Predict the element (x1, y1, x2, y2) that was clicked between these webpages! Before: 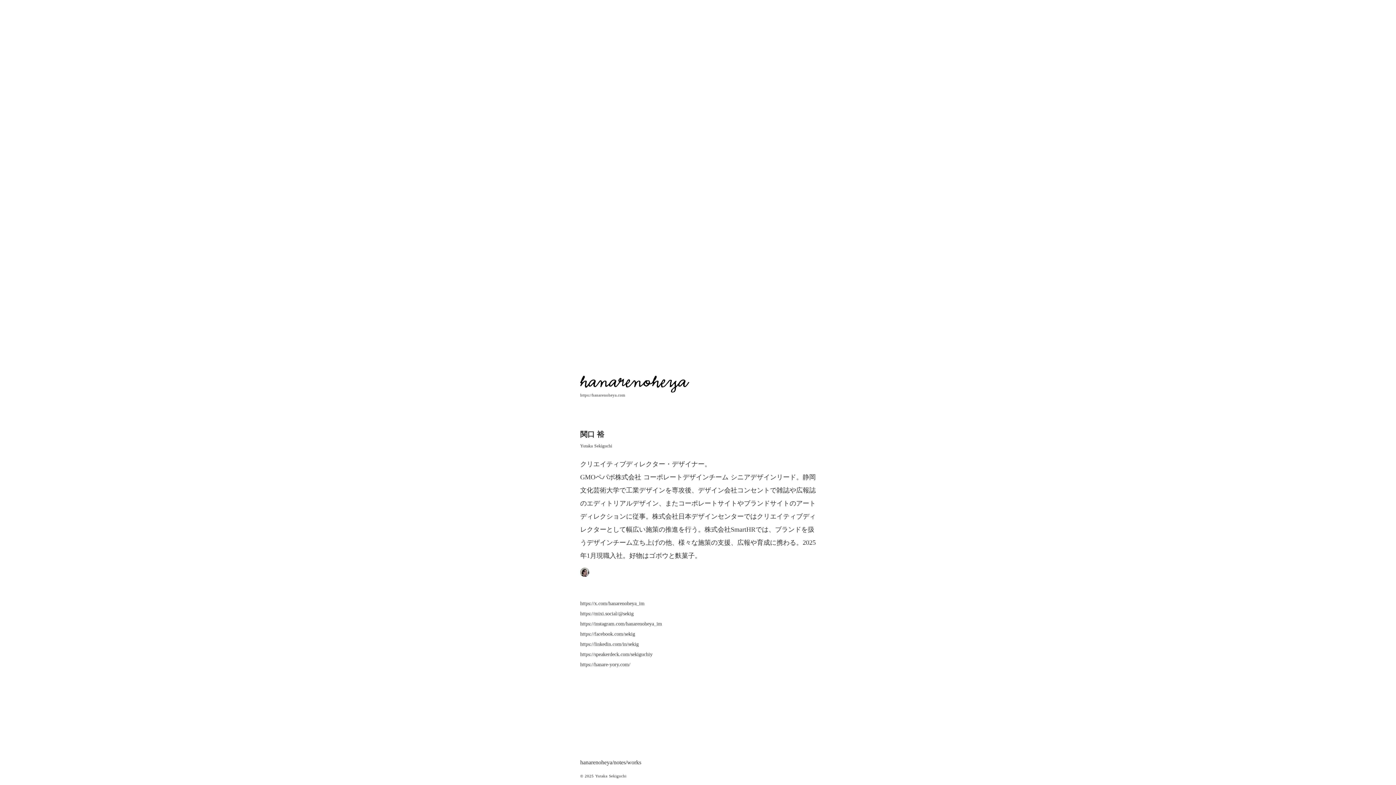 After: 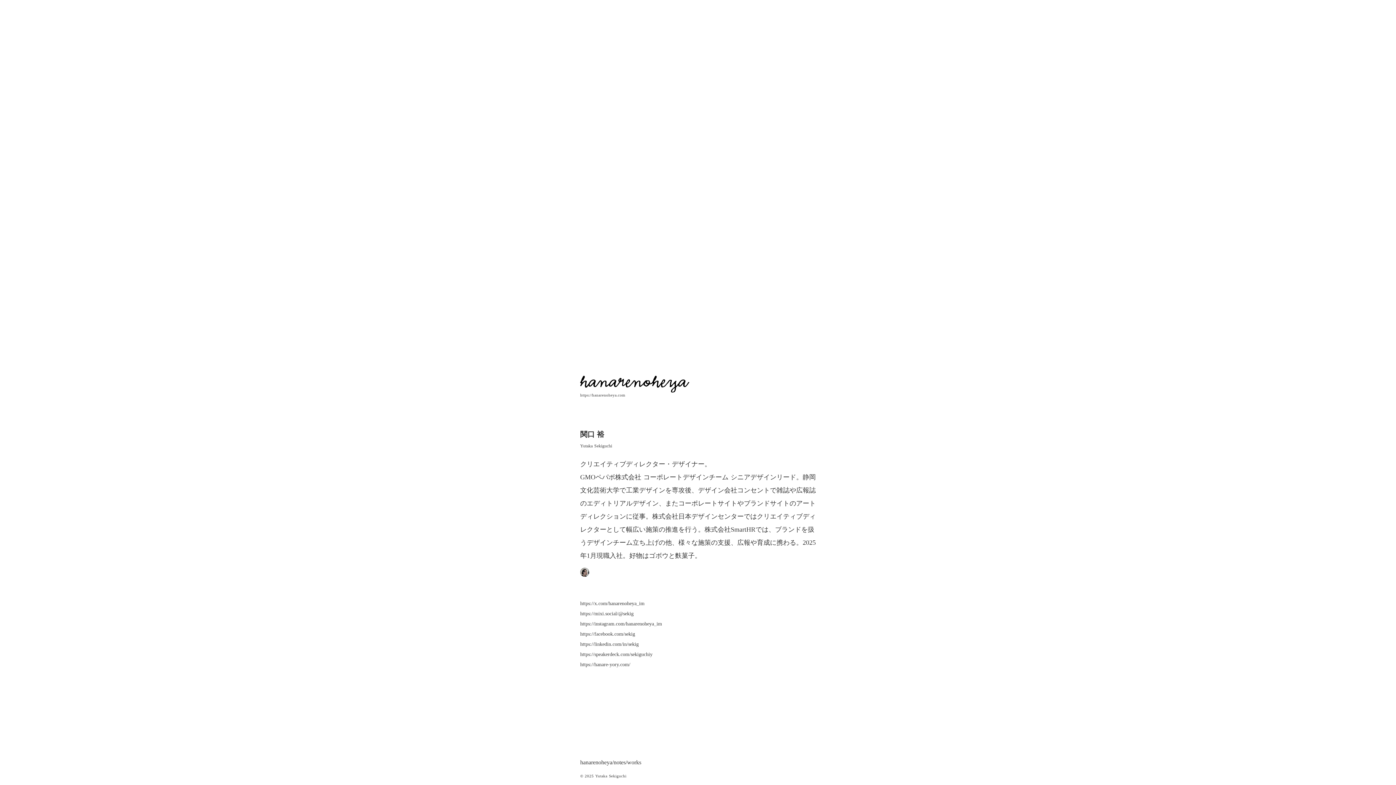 Action: bbox: (580, 392, 625, 398) label: https://hanarenoheya.com